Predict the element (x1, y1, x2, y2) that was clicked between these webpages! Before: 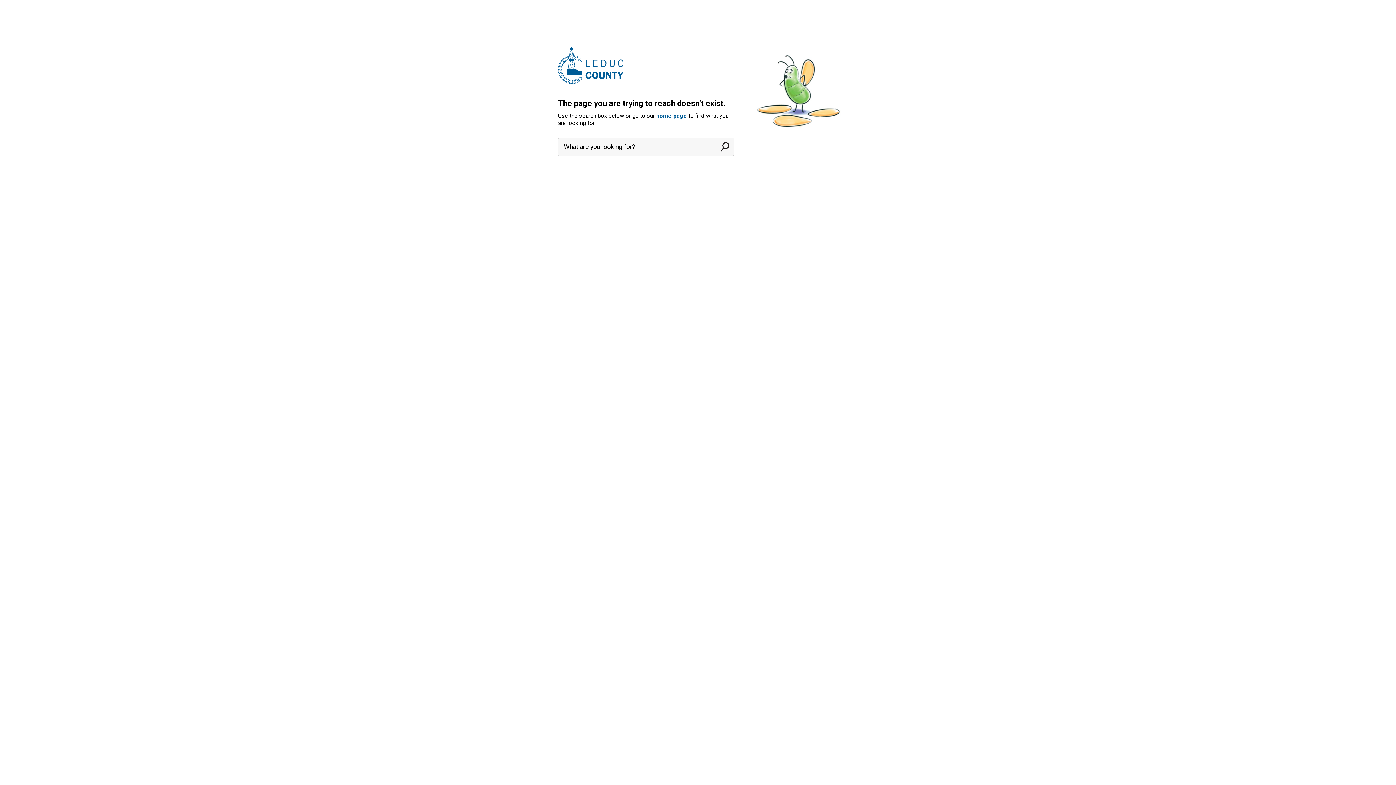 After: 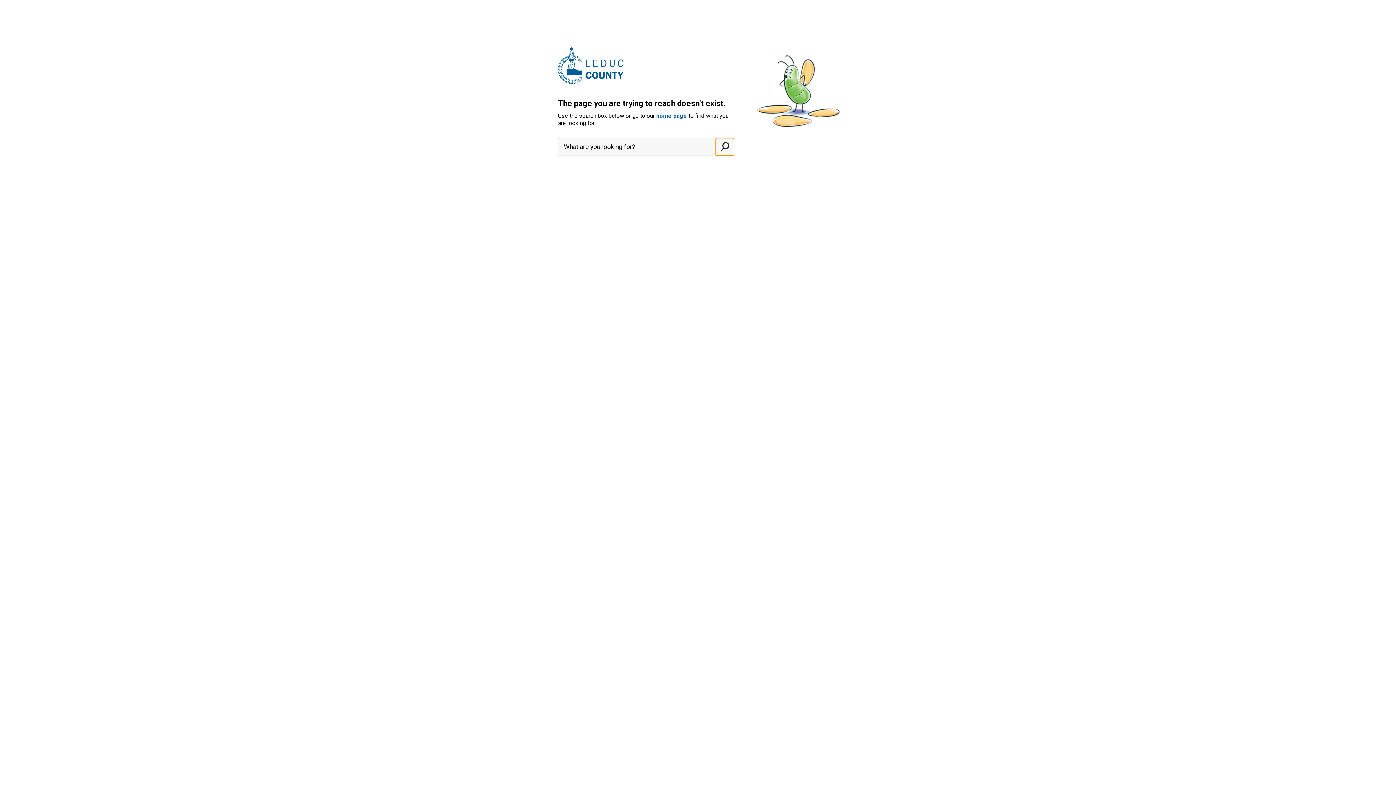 Action: bbox: (716, 138, 734, 155) label: SEARCH